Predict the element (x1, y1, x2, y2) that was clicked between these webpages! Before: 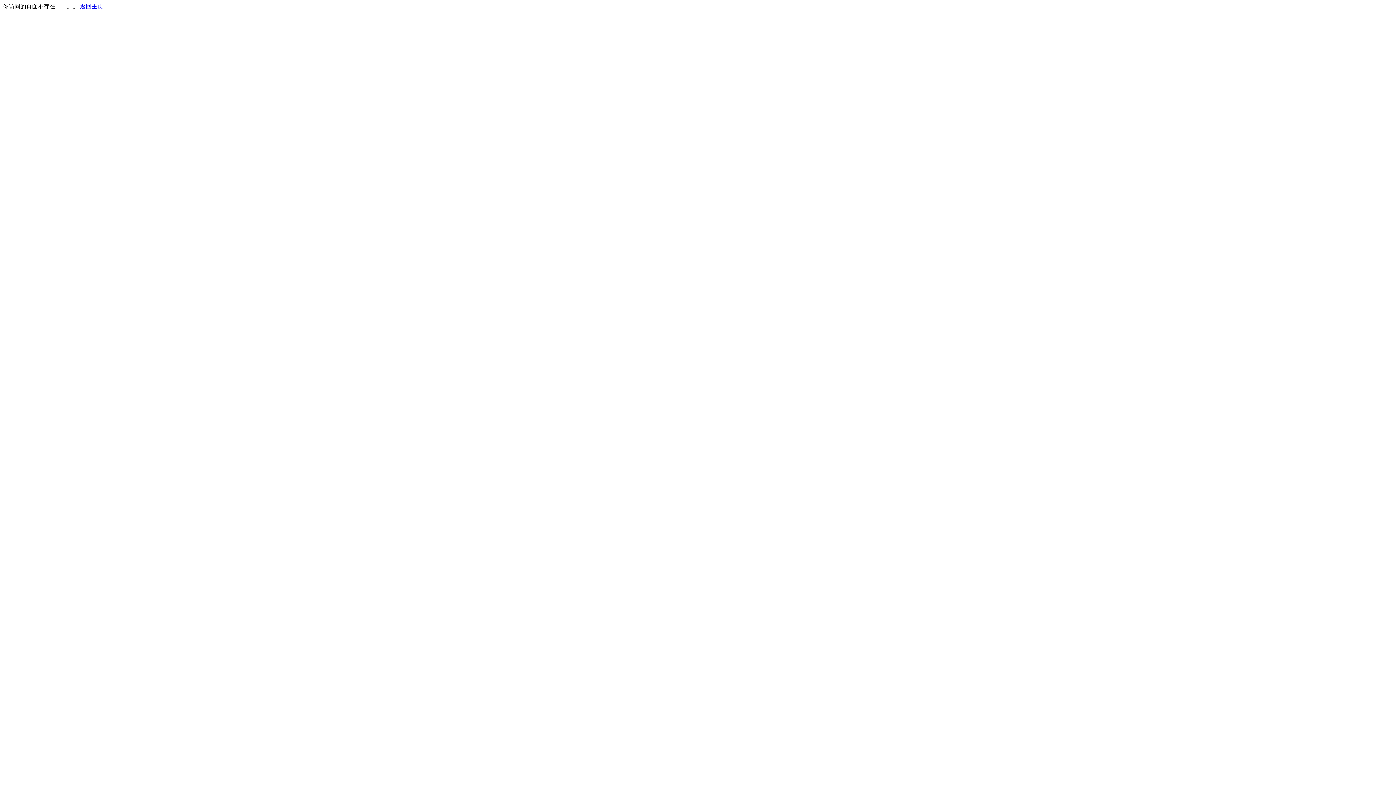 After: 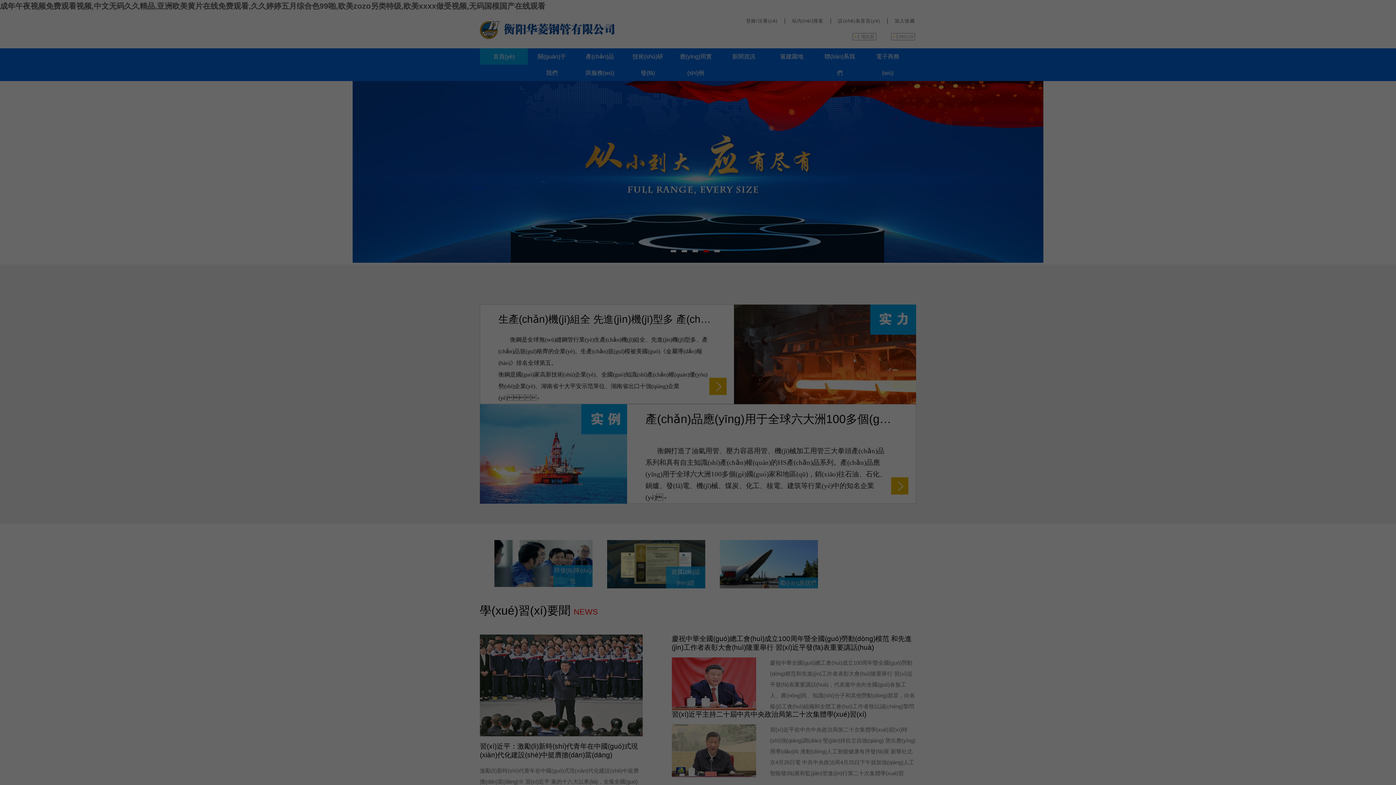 Action: label: 返回主页 bbox: (80, 3, 103, 9)